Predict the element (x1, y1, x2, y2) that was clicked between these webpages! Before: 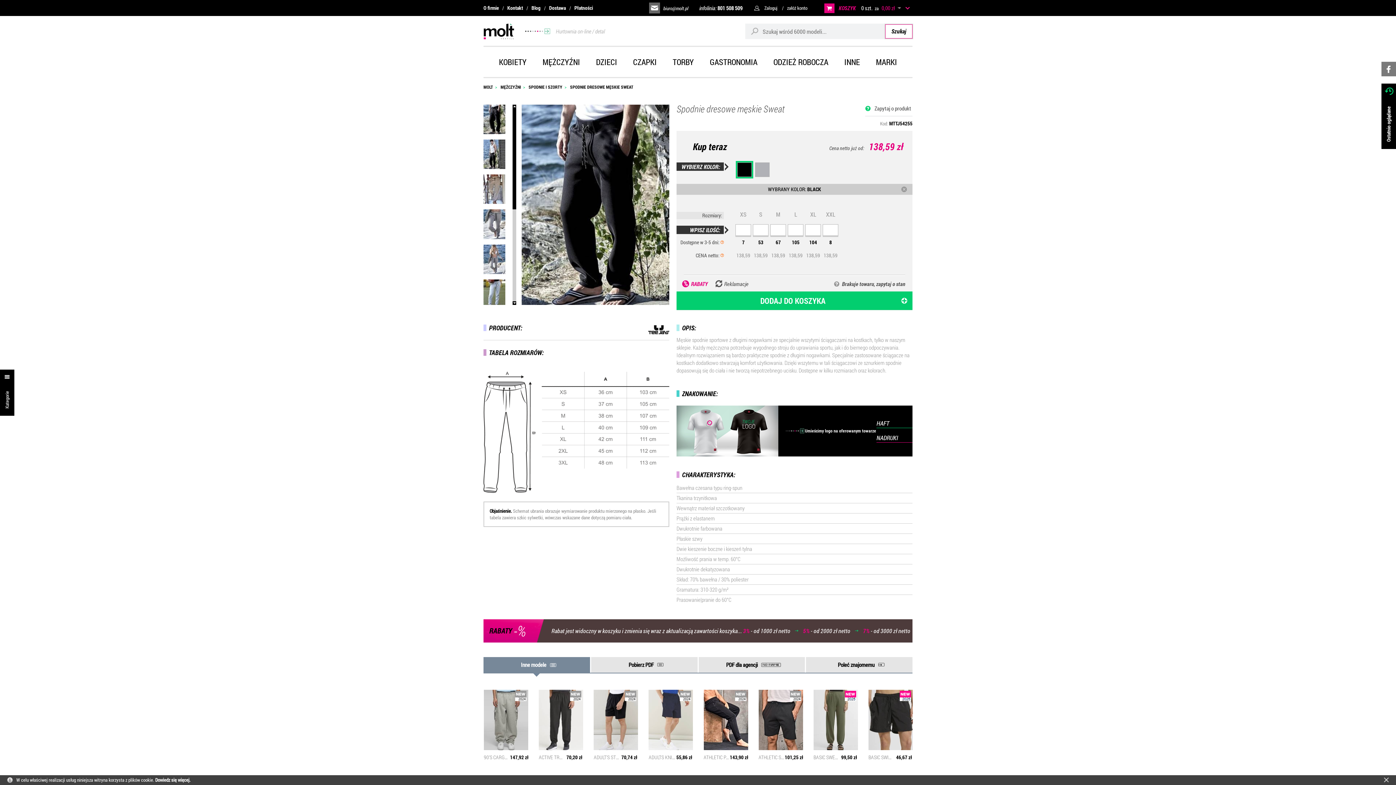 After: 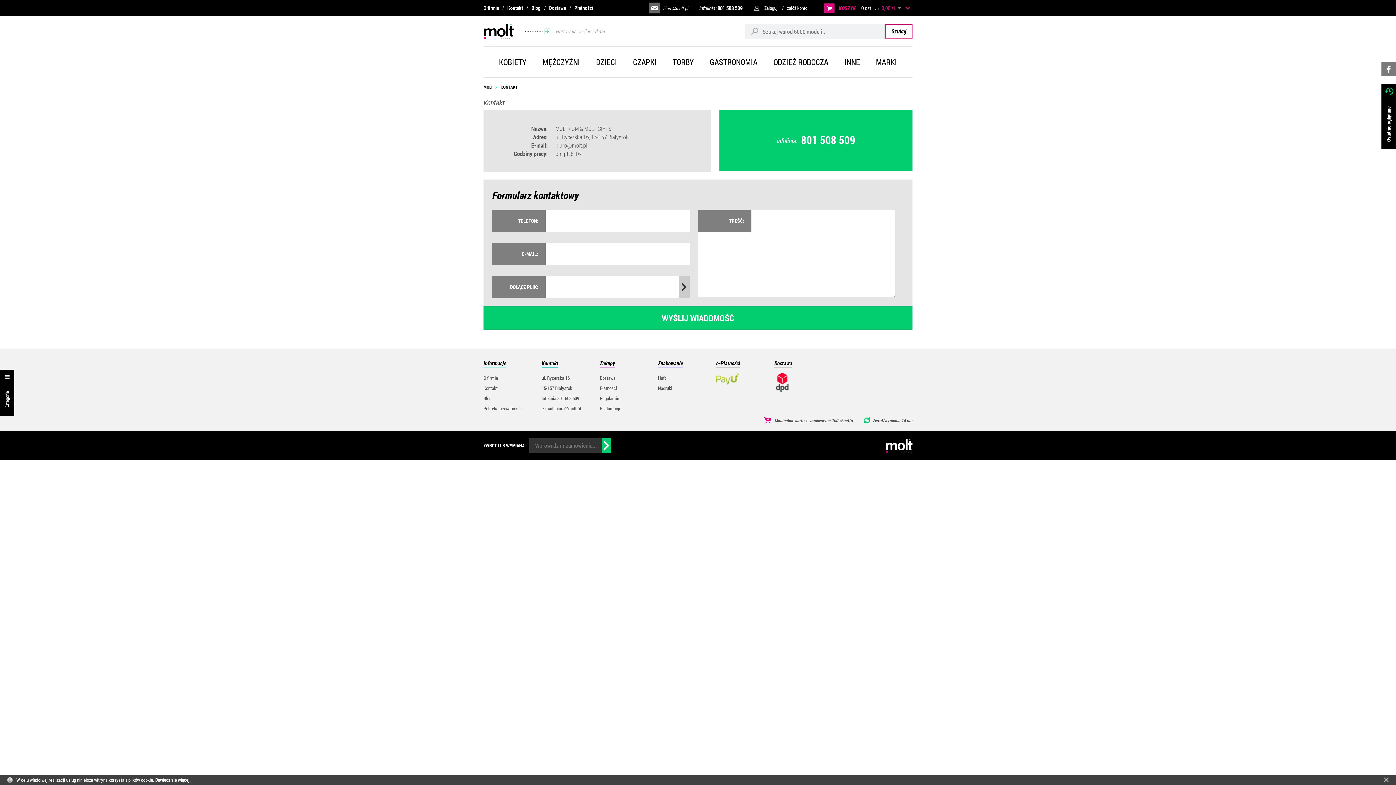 Action: label: Kontakt bbox: (507, 4, 523, 11)